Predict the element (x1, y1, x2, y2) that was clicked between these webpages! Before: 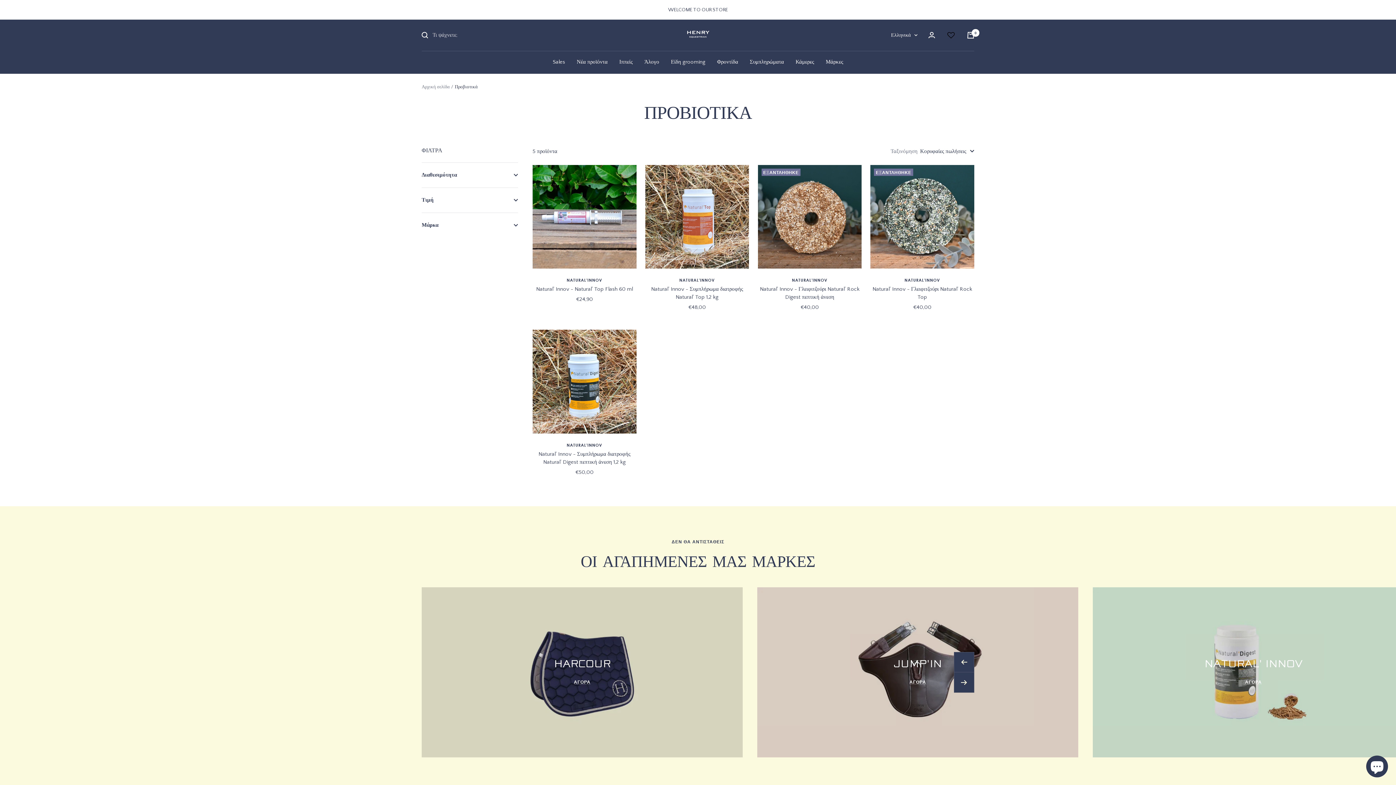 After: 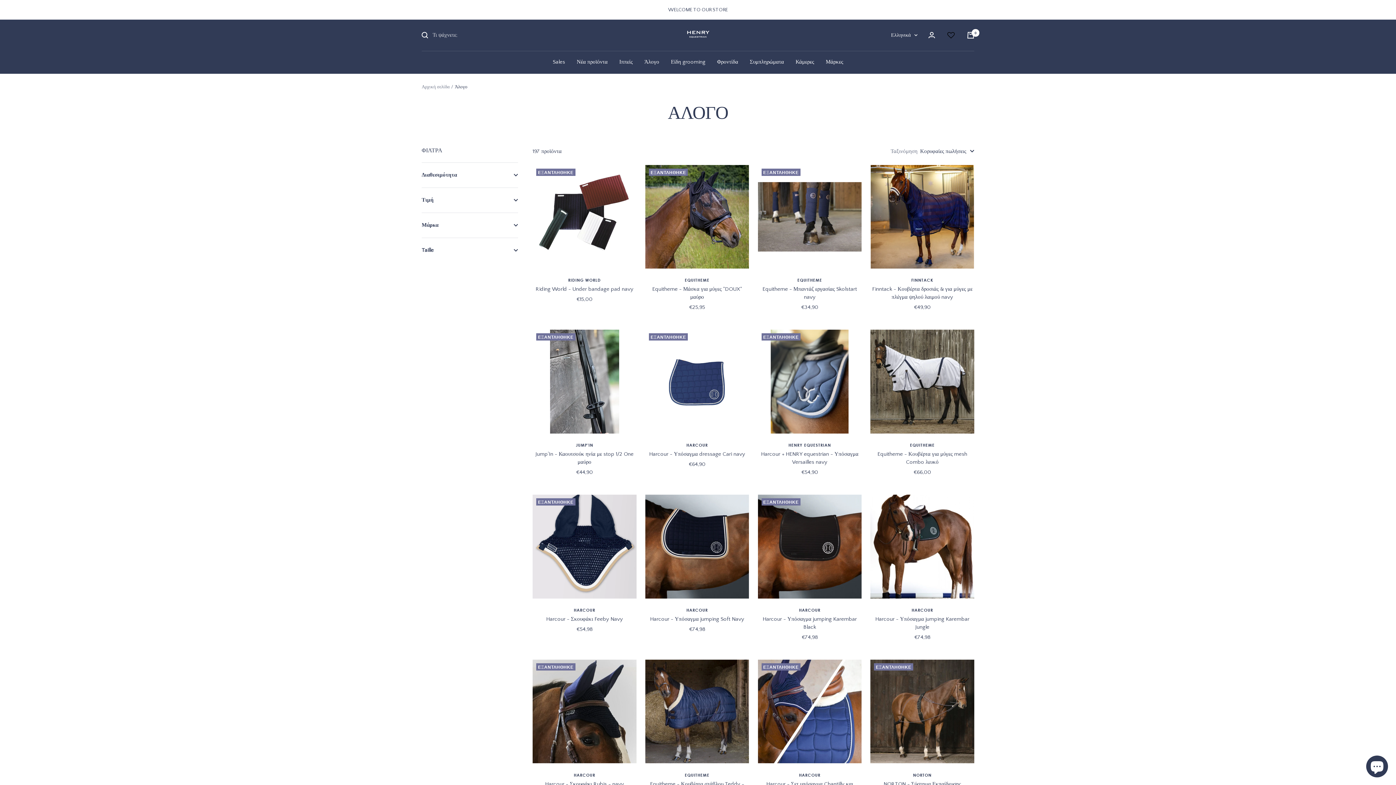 Action: bbox: (644, 57, 659, 66) label: Άλογο